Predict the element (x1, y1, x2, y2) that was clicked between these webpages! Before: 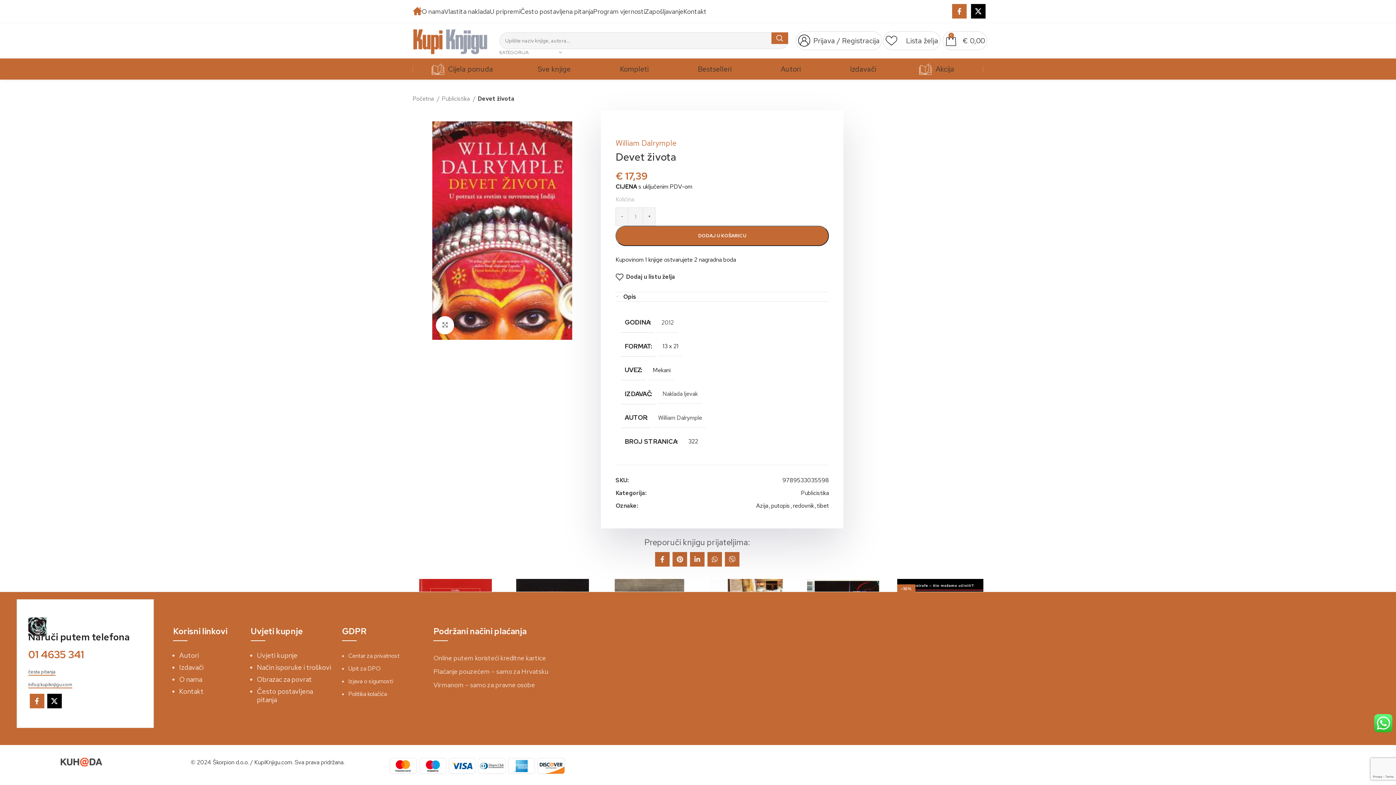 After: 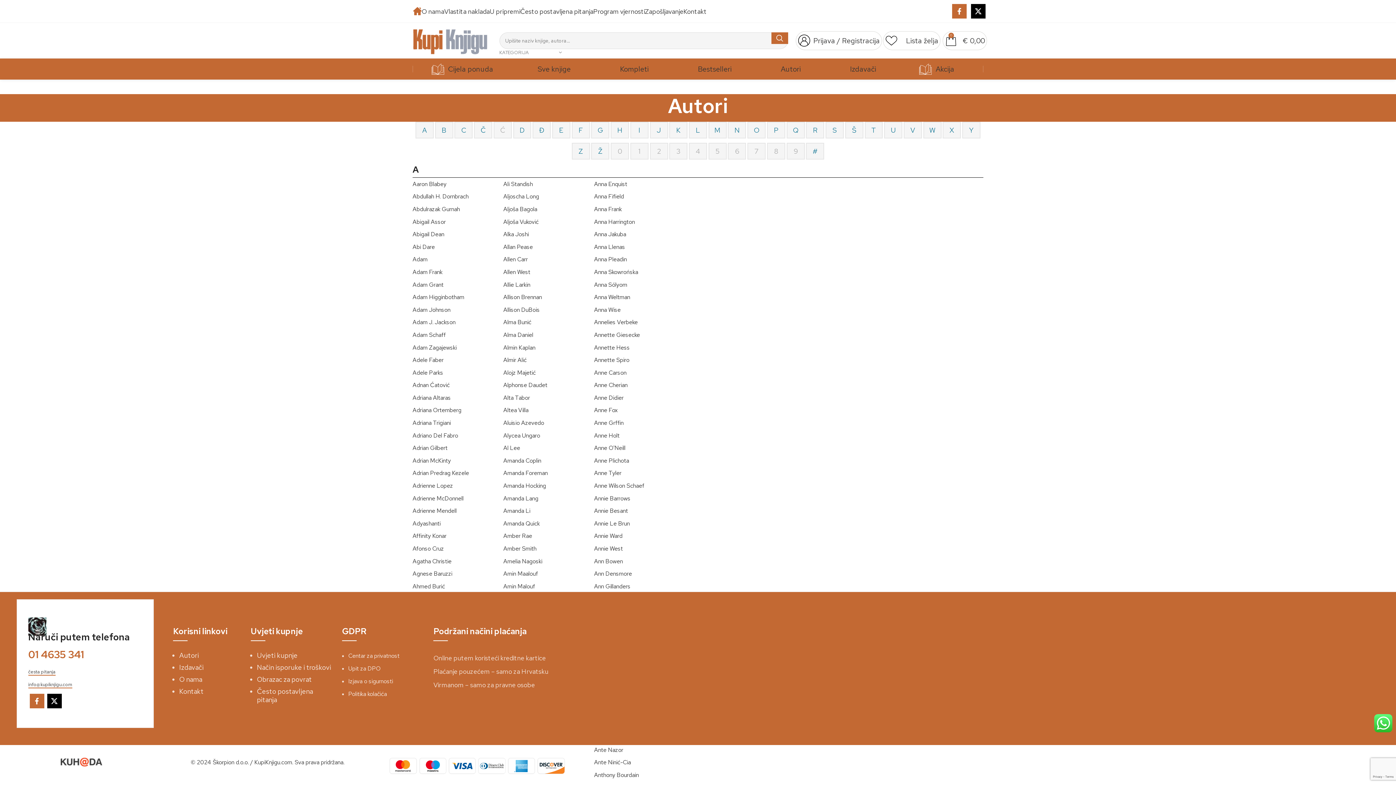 Action: bbox: (179, 651, 198, 660) label: Autori